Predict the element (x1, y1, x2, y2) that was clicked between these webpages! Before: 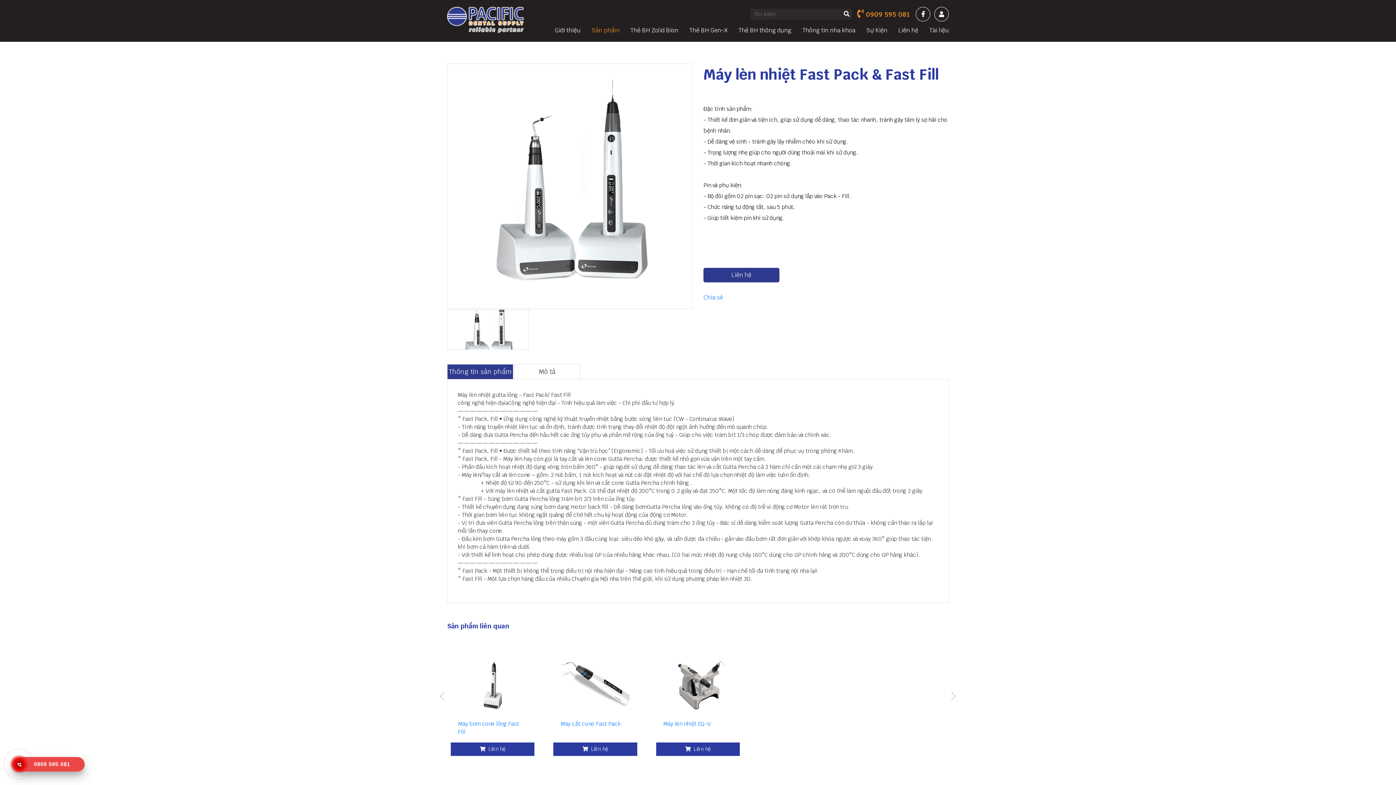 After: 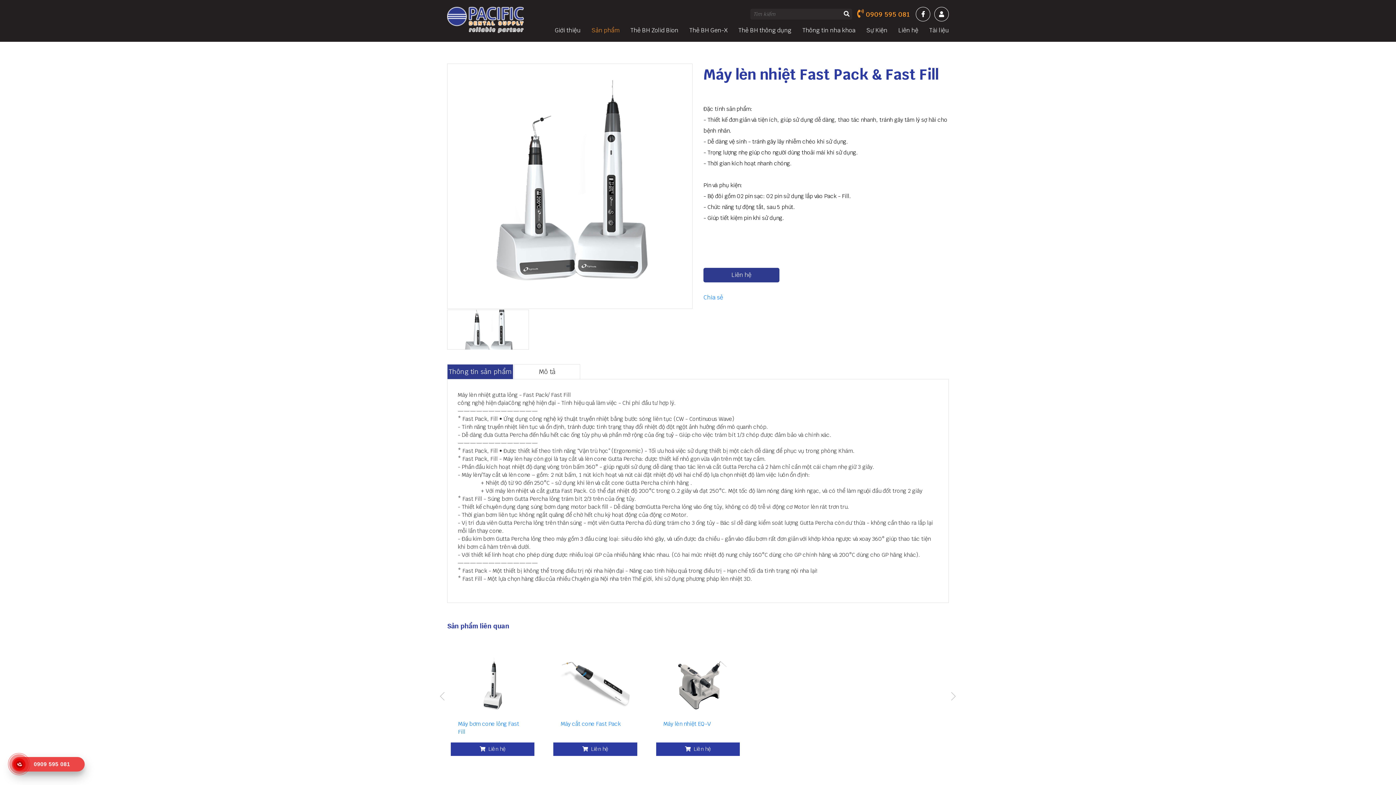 Action: bbox: (15, 760, 23, 769)